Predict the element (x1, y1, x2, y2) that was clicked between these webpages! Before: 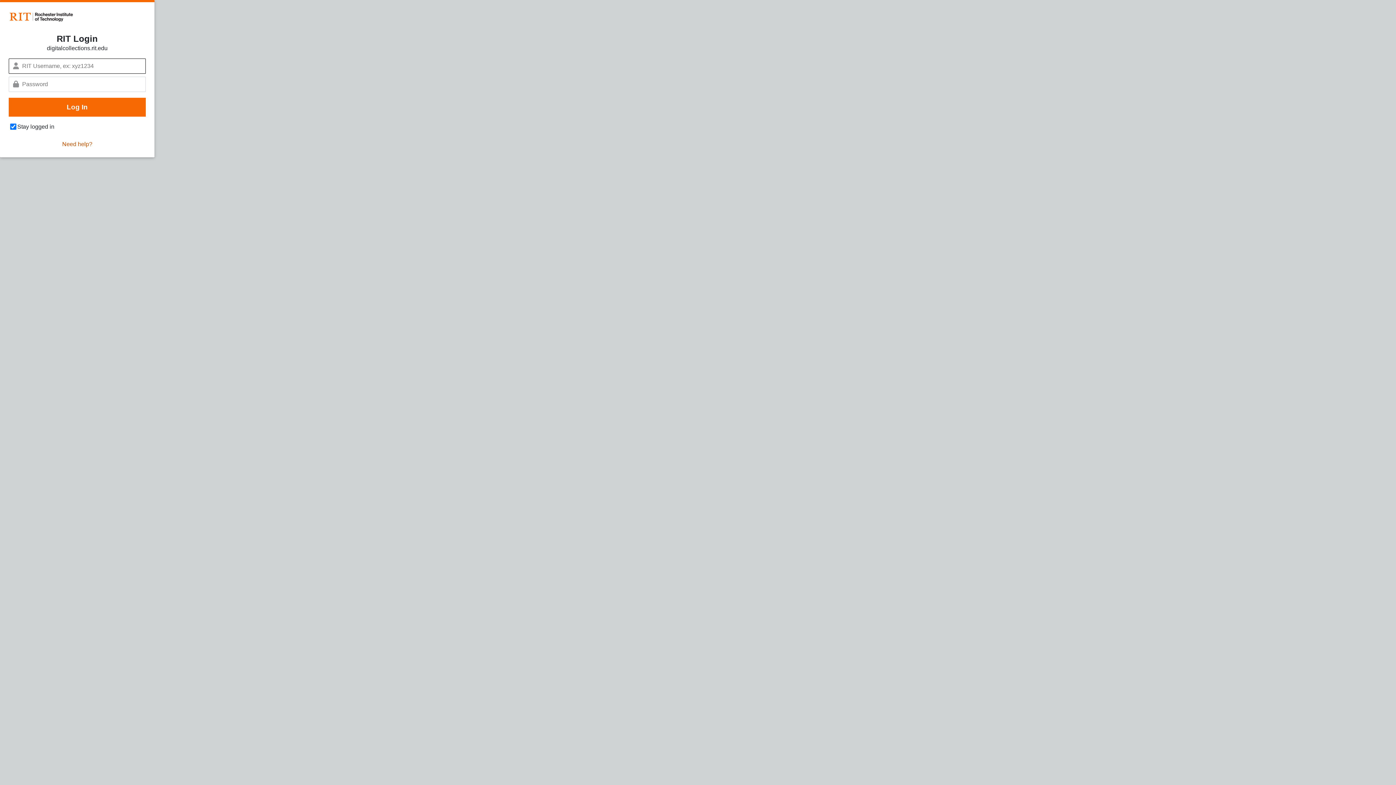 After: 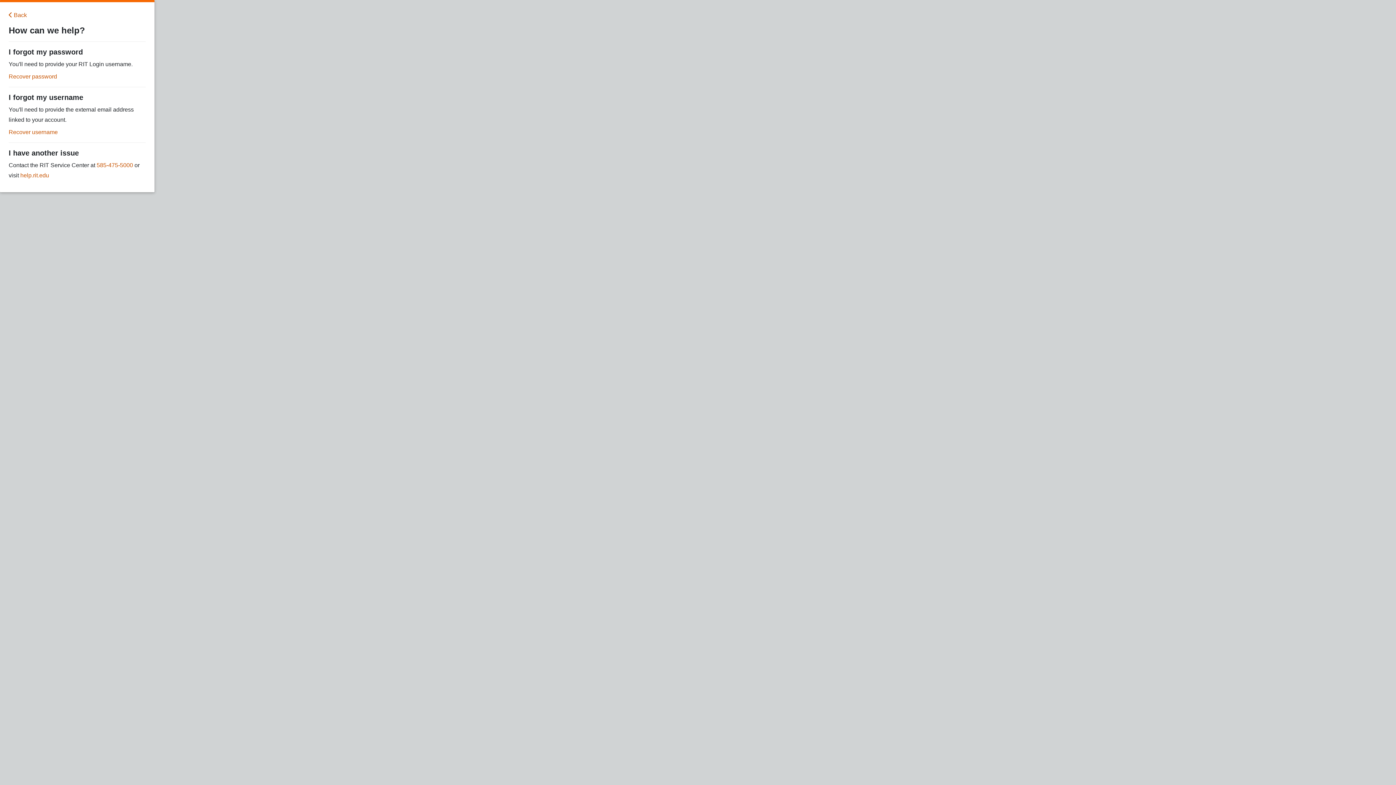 Action: label: Need help? bbox: (62, 140, 92, 148)